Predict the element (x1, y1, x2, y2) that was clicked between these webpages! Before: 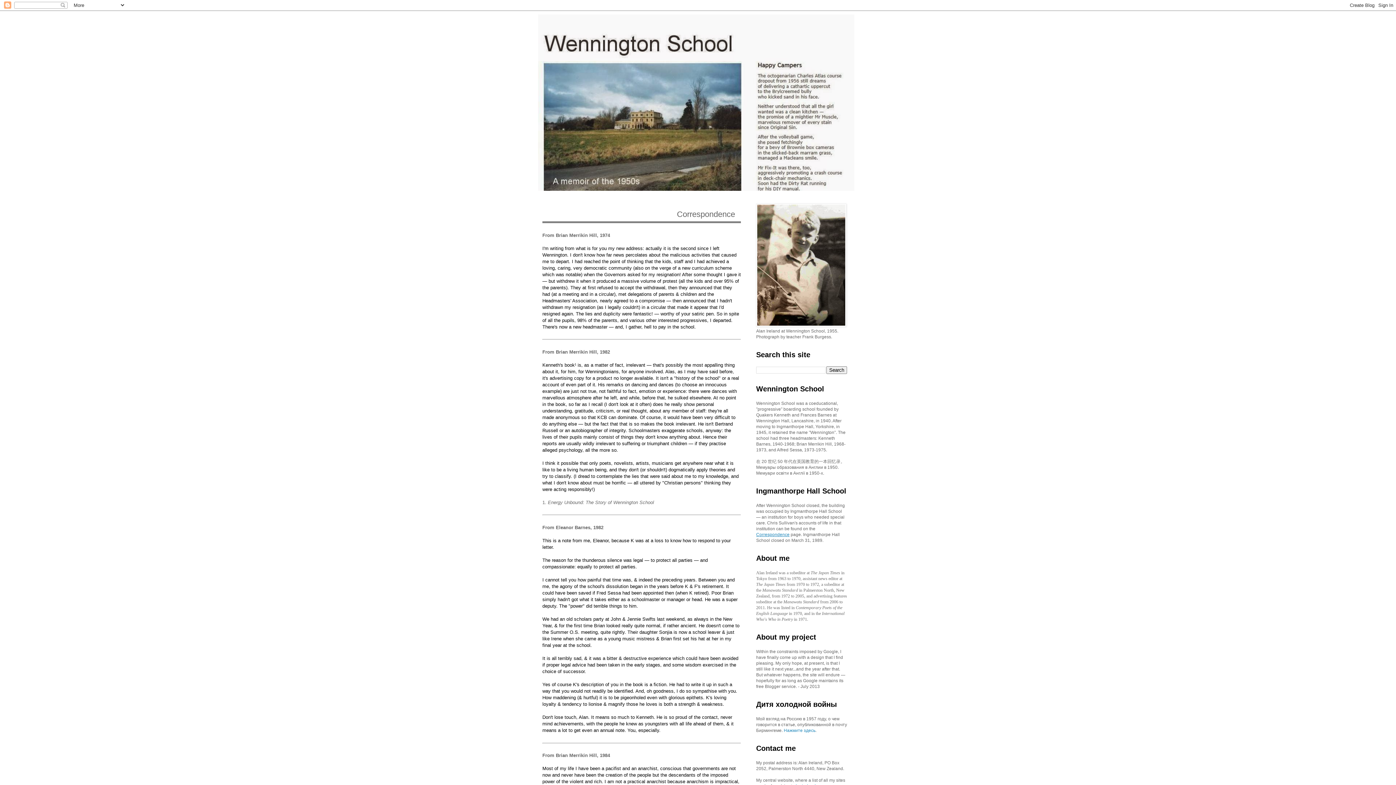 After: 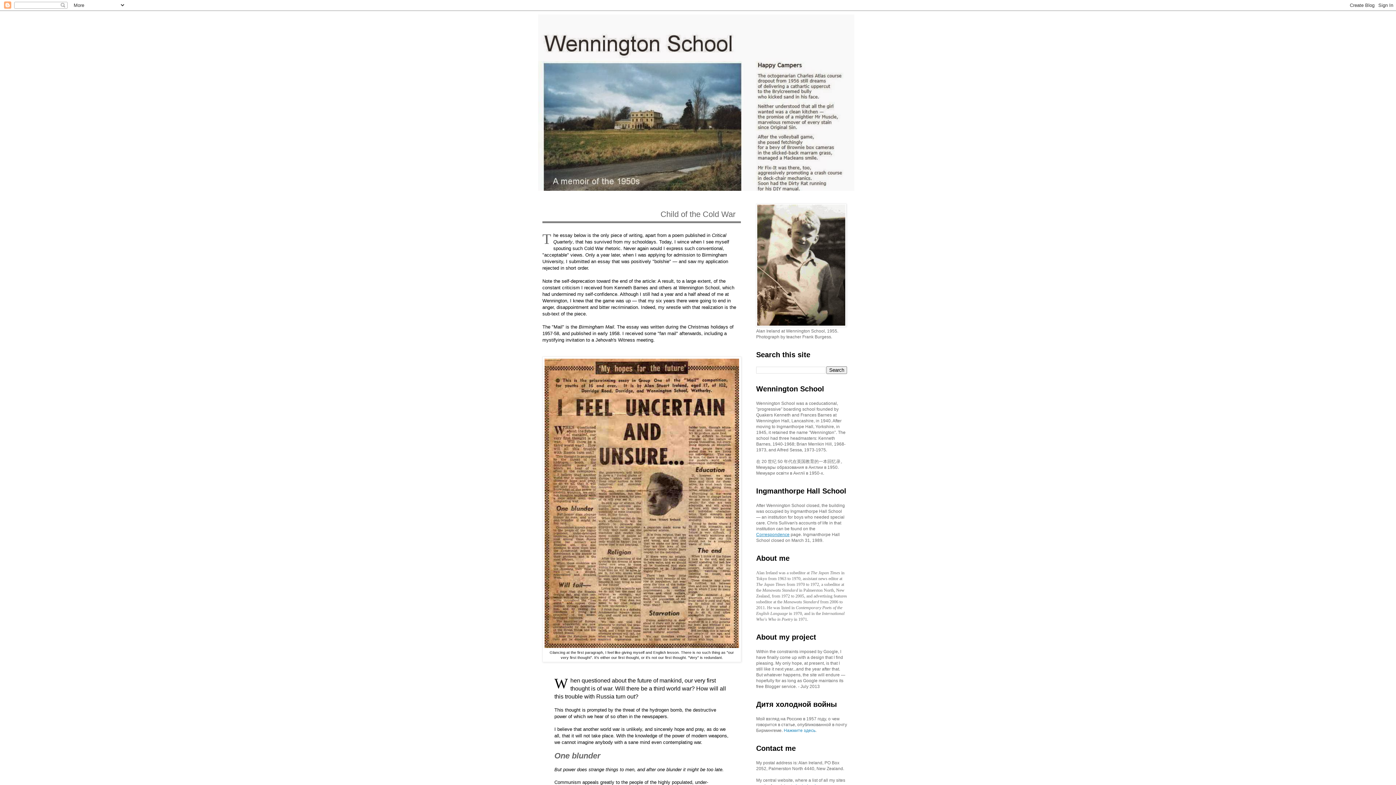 Action: label: Нажмите здесь bbox: (784, 728, 815, 733)